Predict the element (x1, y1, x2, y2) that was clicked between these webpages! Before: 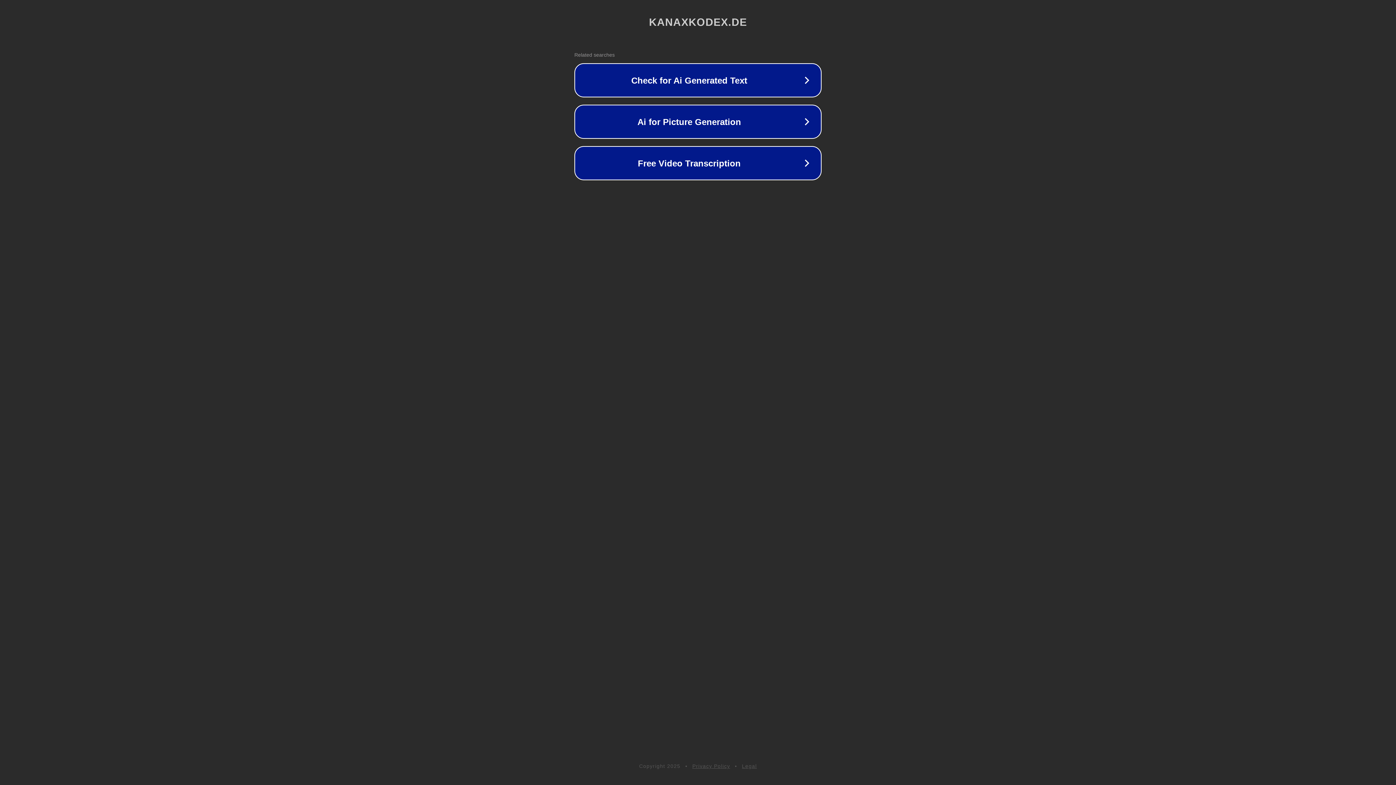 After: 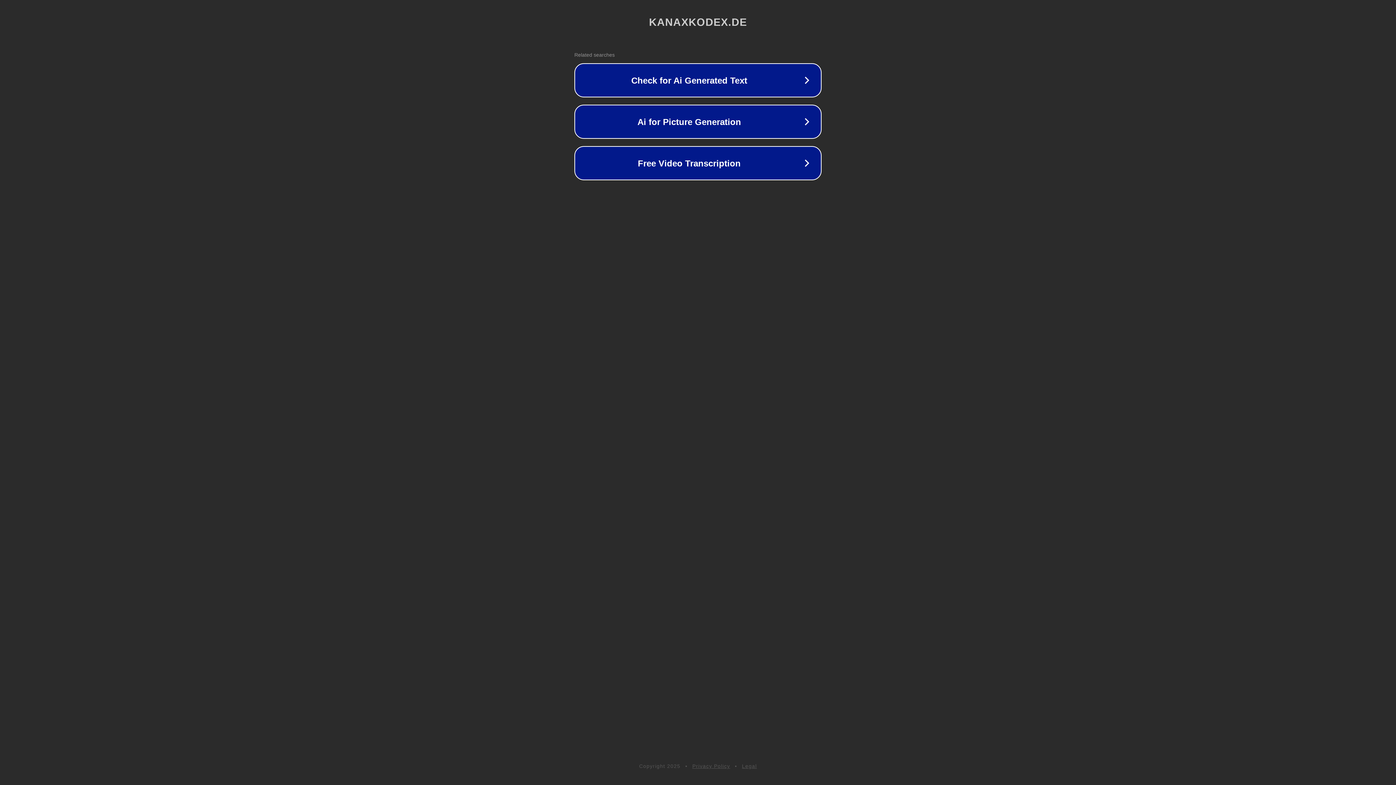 Action: label: Legal bbox: (742, 763, 757, 769)